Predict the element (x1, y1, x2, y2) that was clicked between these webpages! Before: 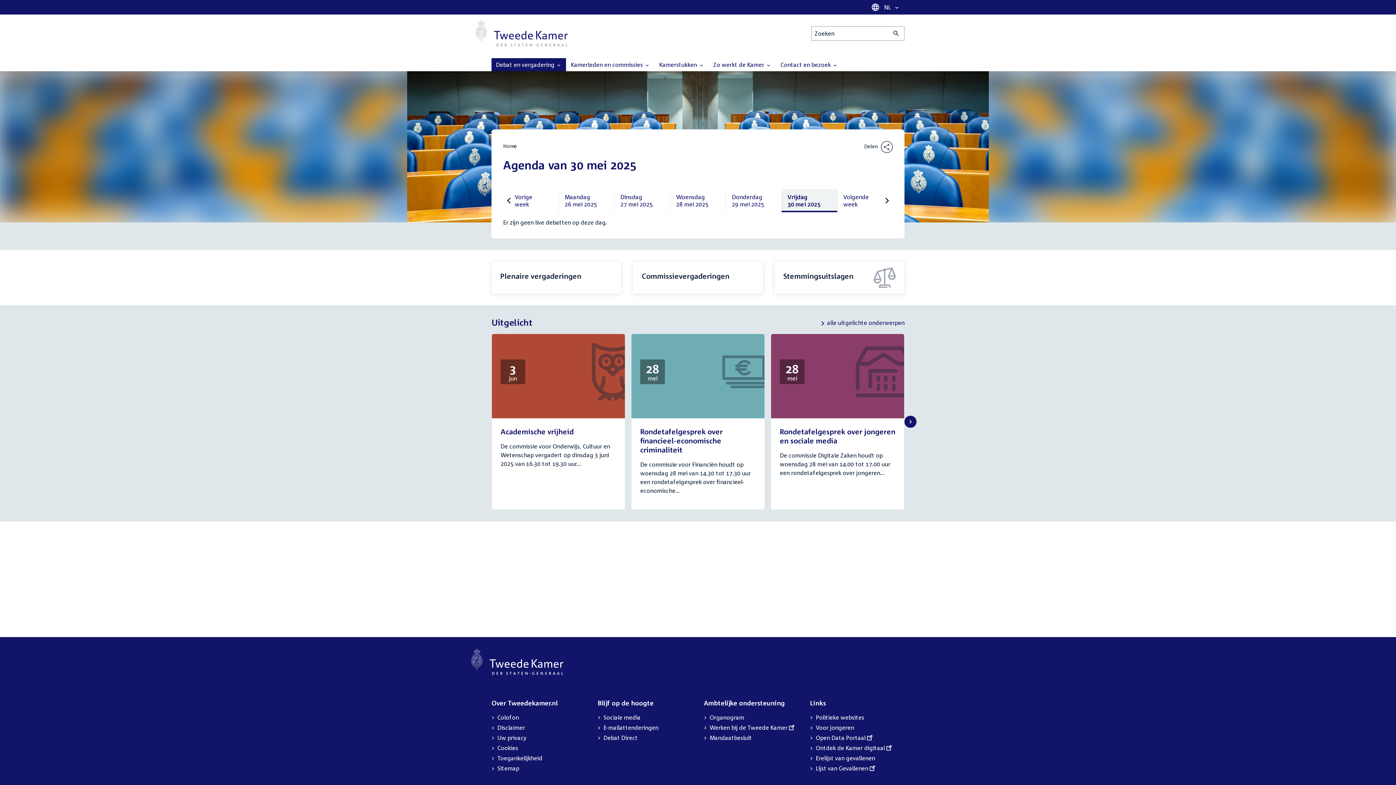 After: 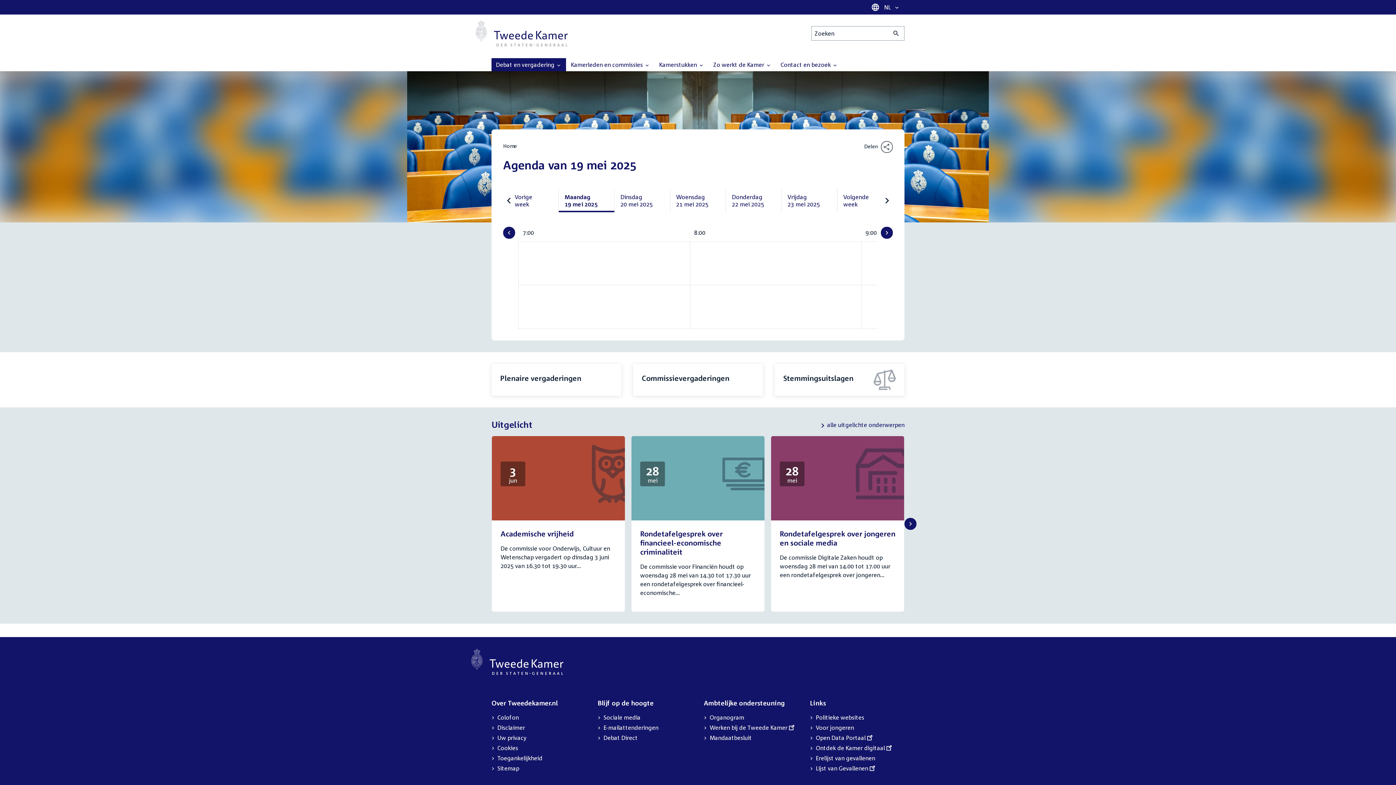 Action: label: Vorige
week
Vorige 19 mei 2025 bbox: (503, 189, 558, 212)